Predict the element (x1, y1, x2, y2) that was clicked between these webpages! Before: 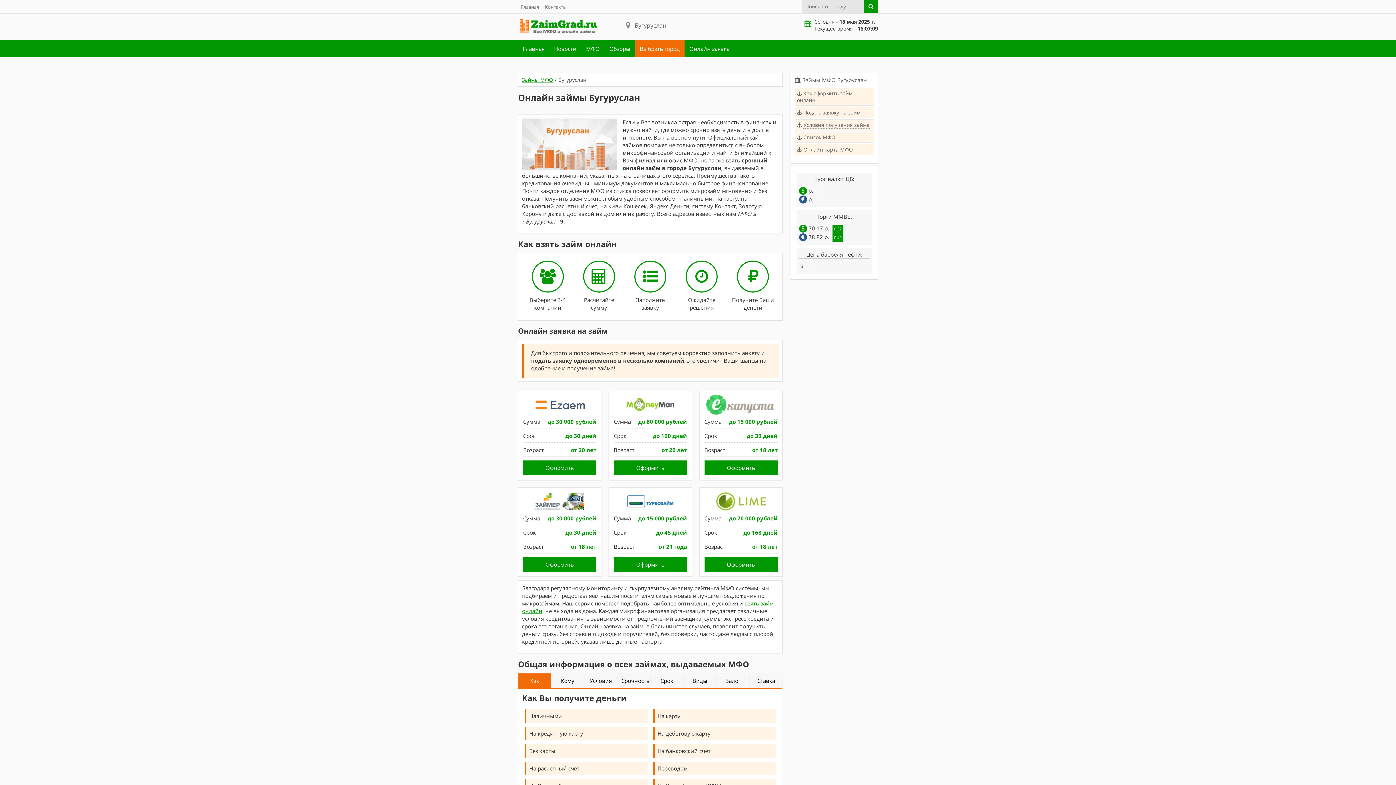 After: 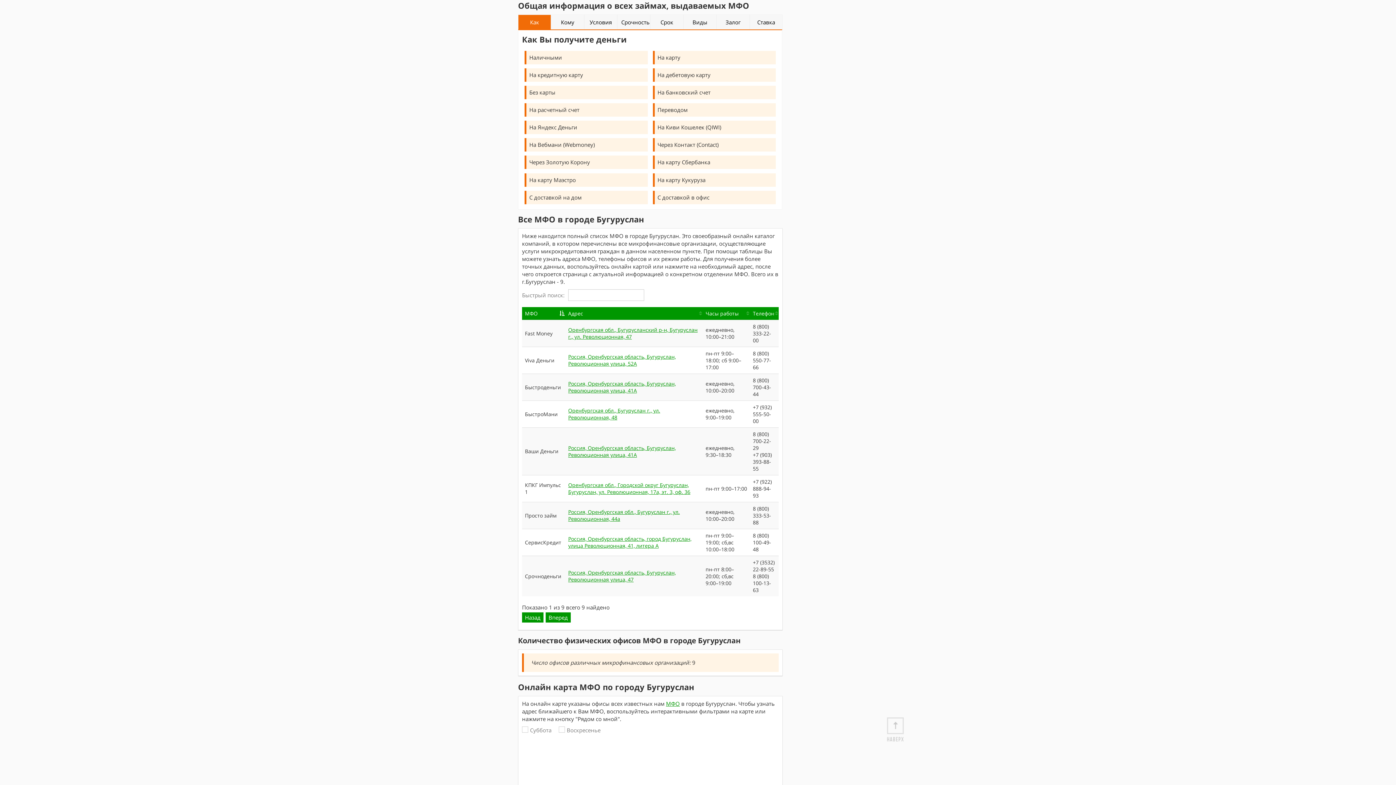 Action: label:  Условия получения займа bbox: (794, 119, 874, 130)